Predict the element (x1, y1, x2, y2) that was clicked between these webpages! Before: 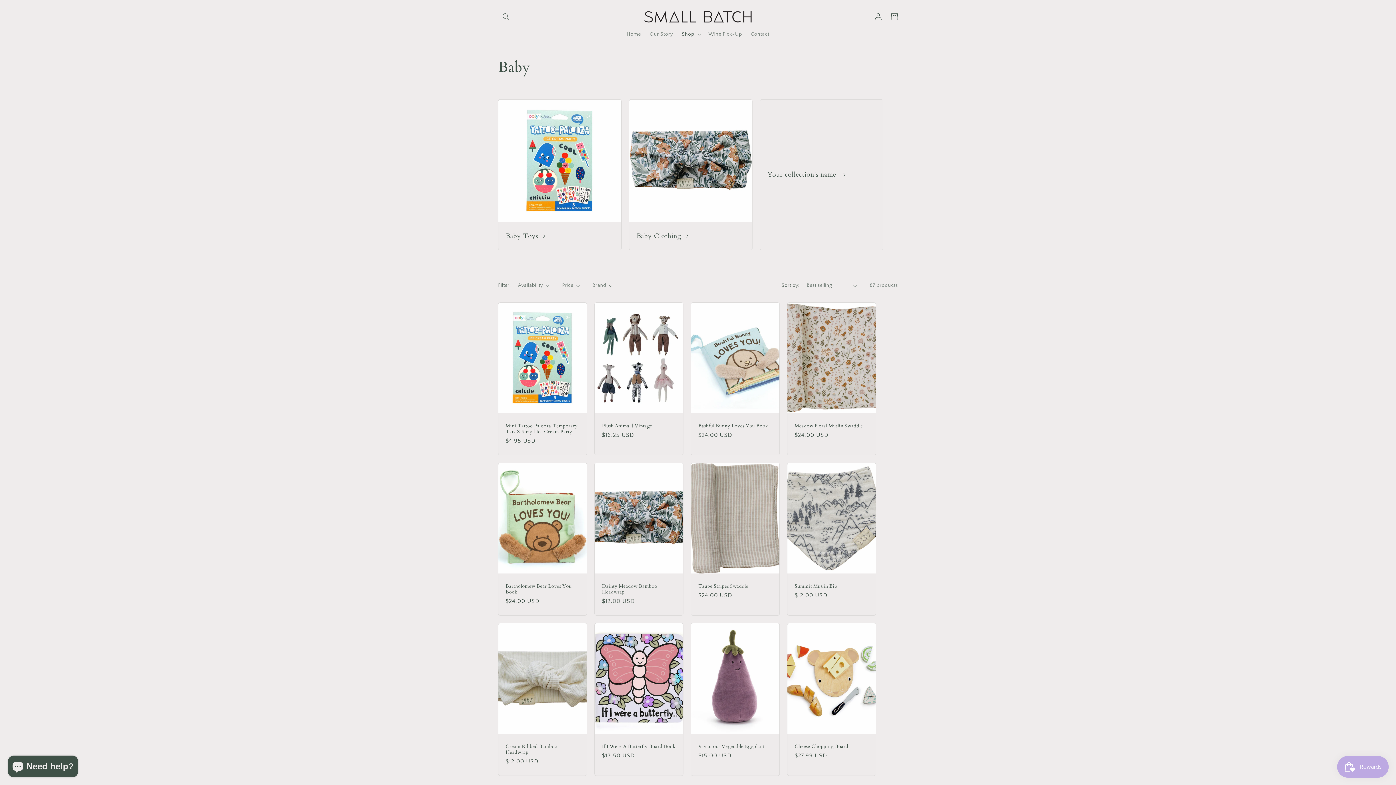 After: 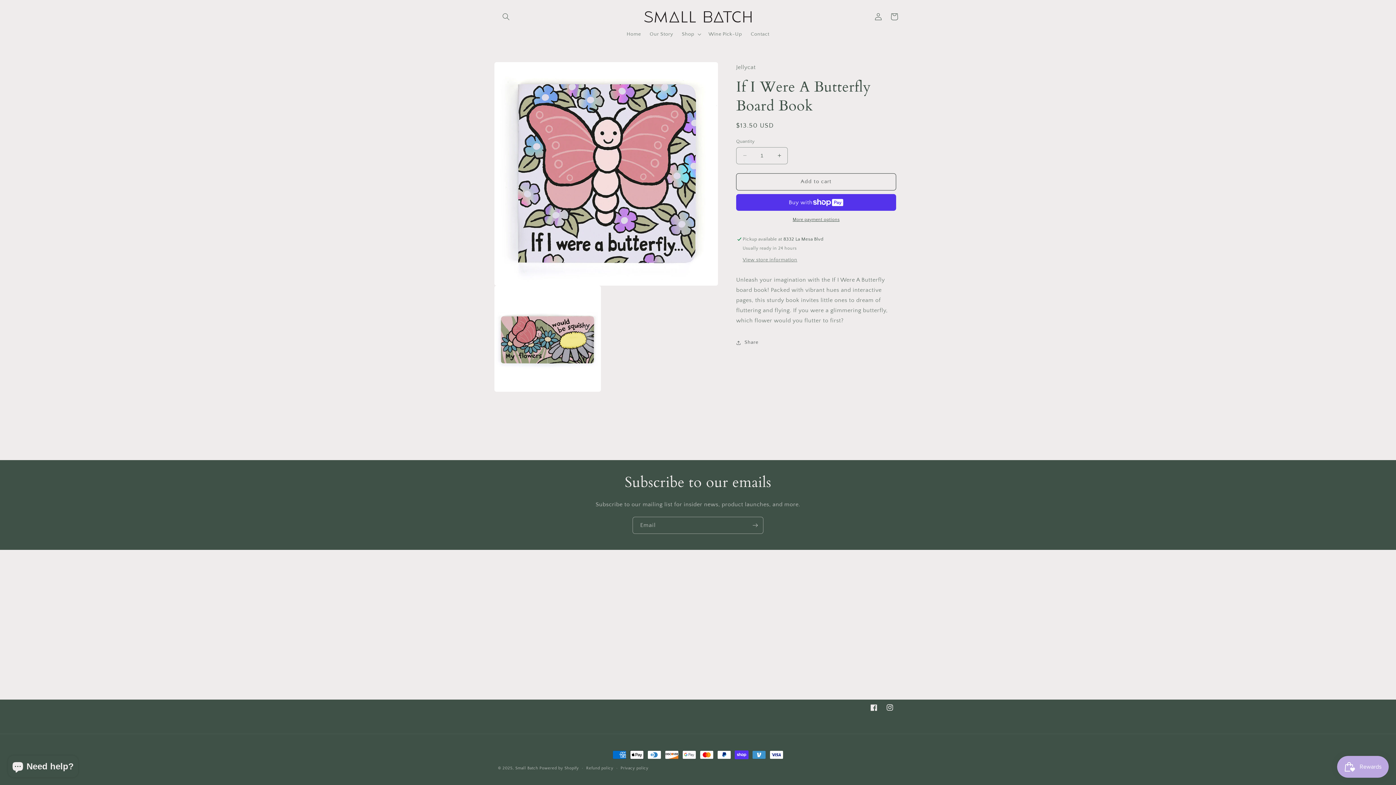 Action: bbox: (602, 743, 676, 749) label: If I Were A Butterfly Board Book